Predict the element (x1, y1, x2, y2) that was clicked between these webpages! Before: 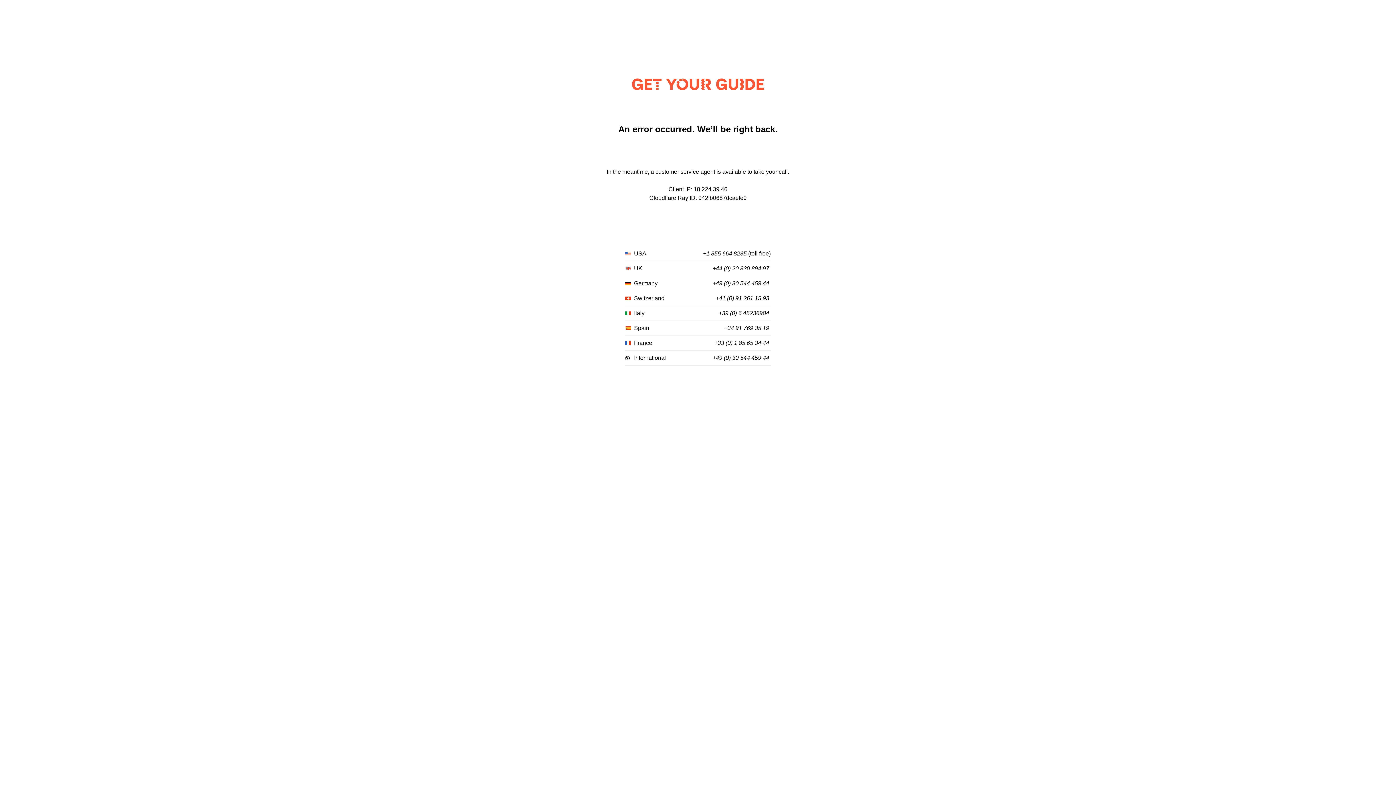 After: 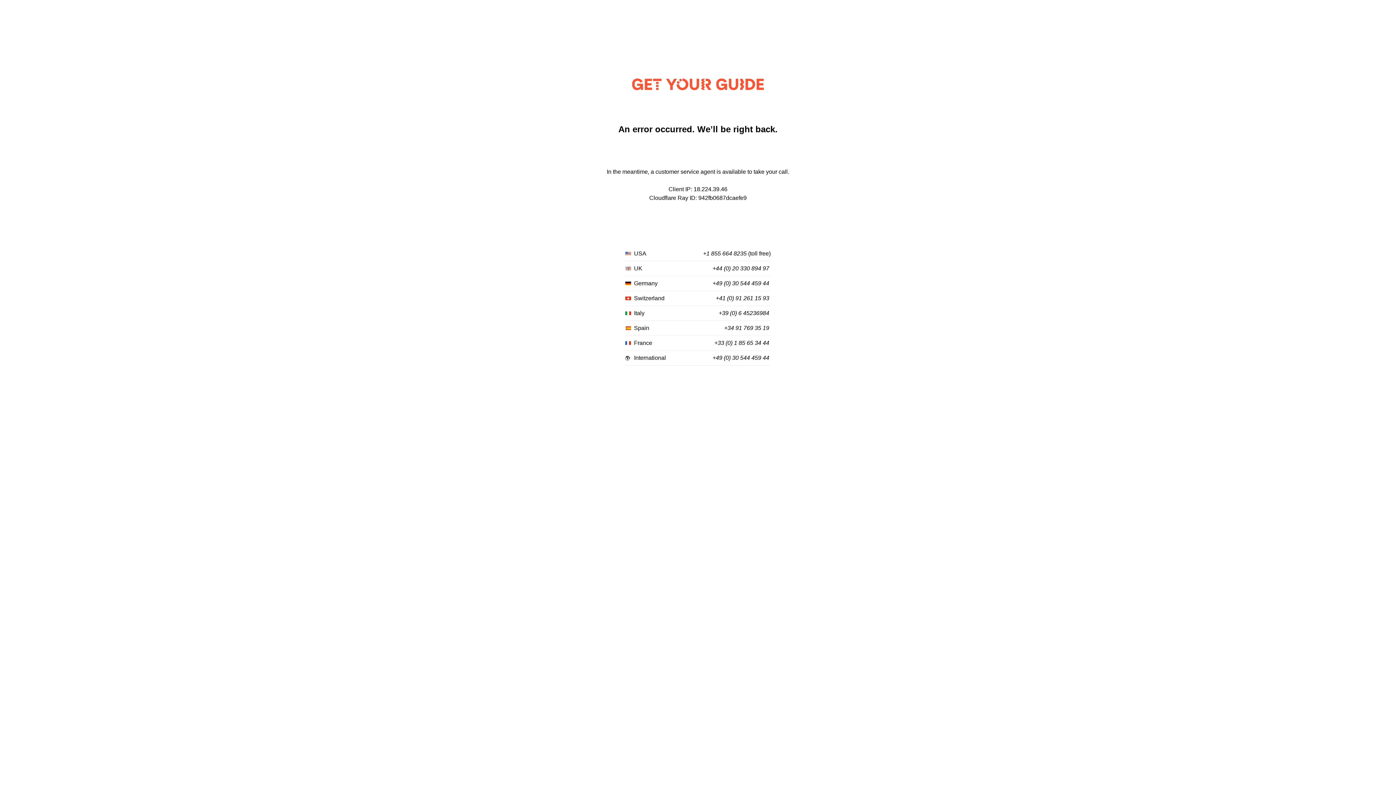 Action: label: +1 855 664 8235 bbox: (703, 250, 746, 257)